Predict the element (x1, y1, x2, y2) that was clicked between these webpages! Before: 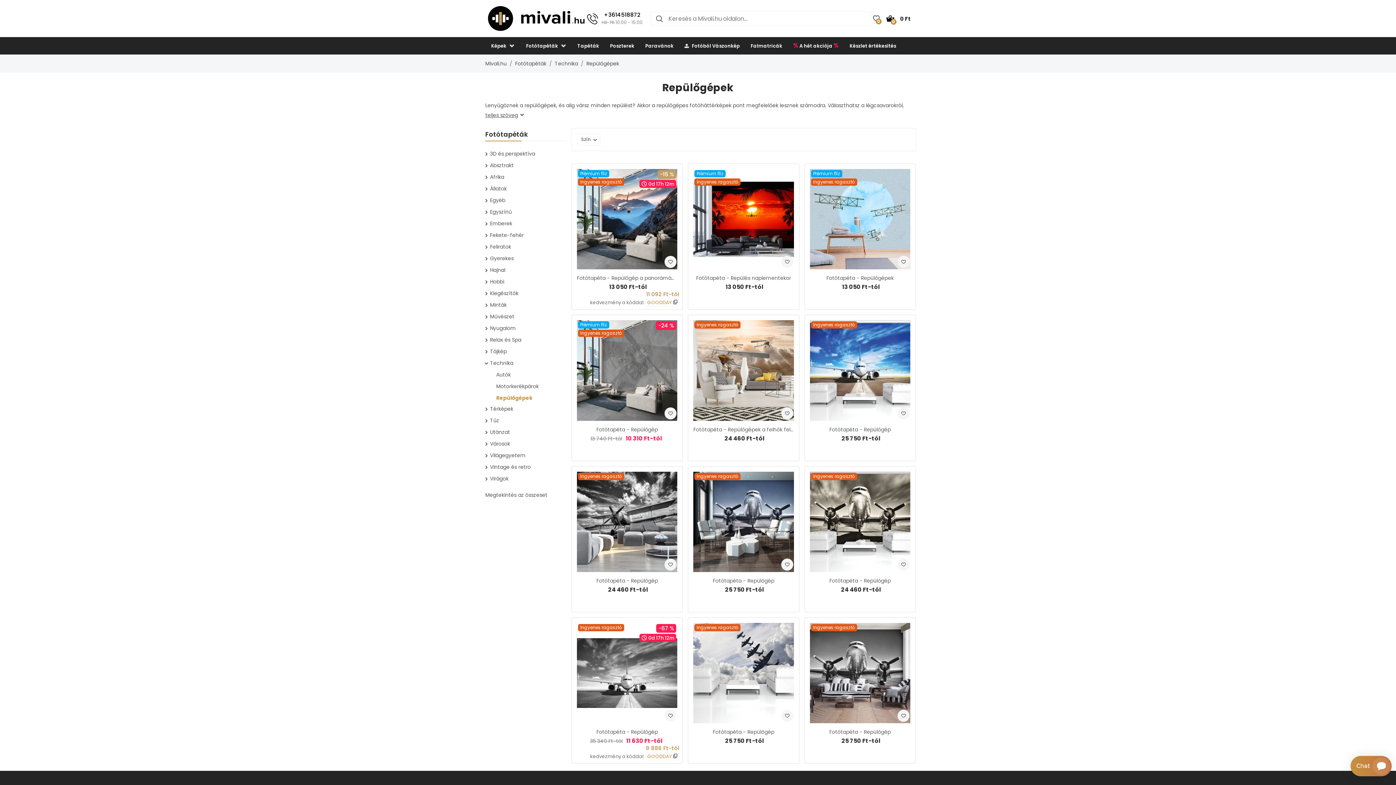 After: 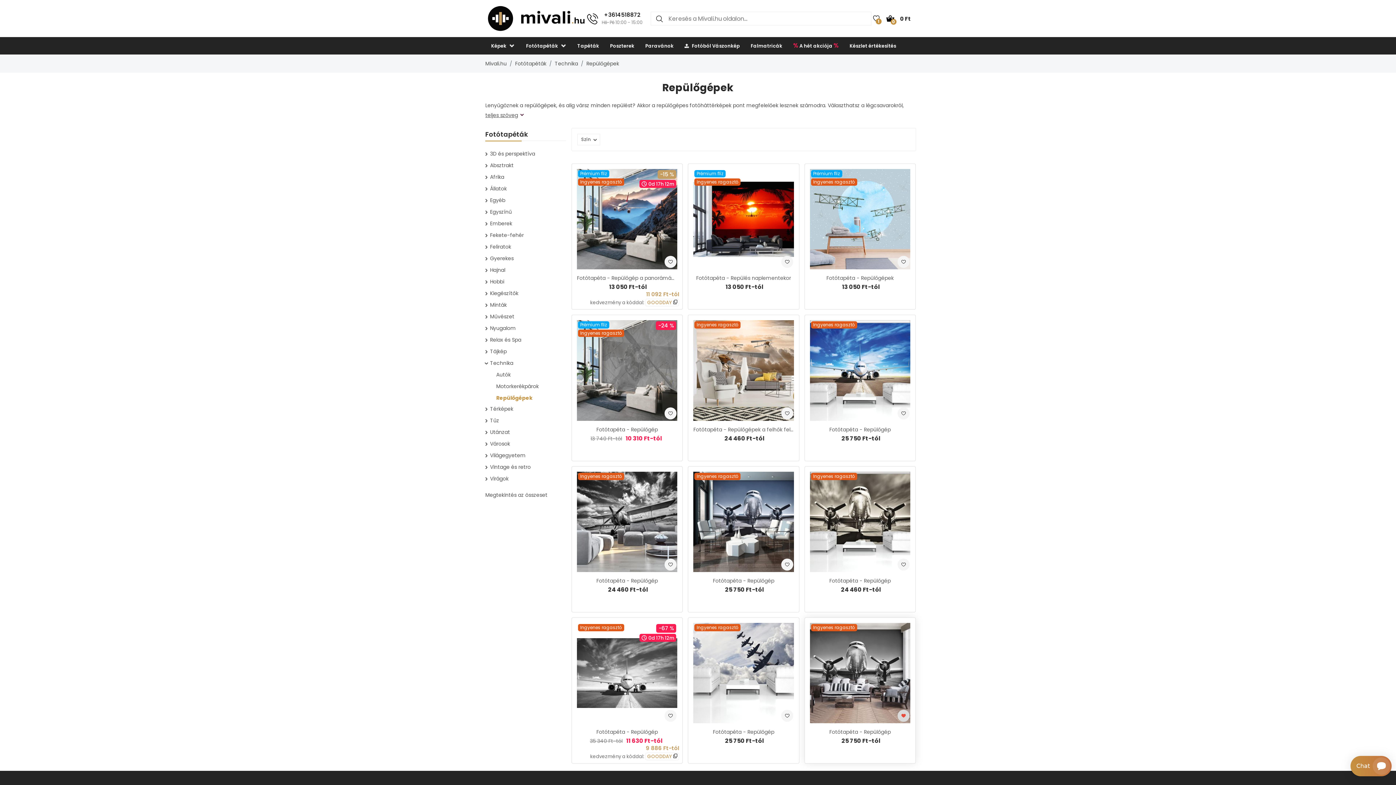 Action: bbox: (897, 710, 909, 722)